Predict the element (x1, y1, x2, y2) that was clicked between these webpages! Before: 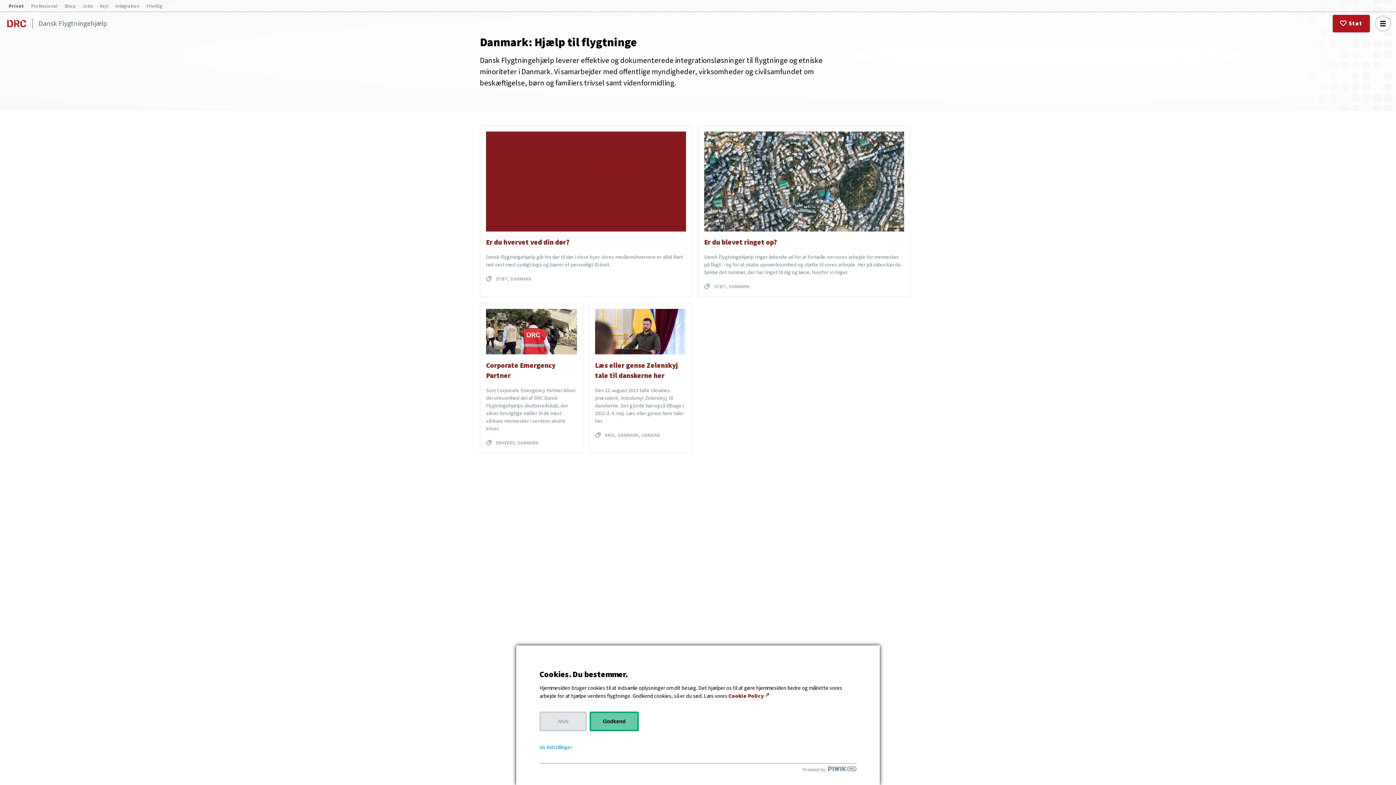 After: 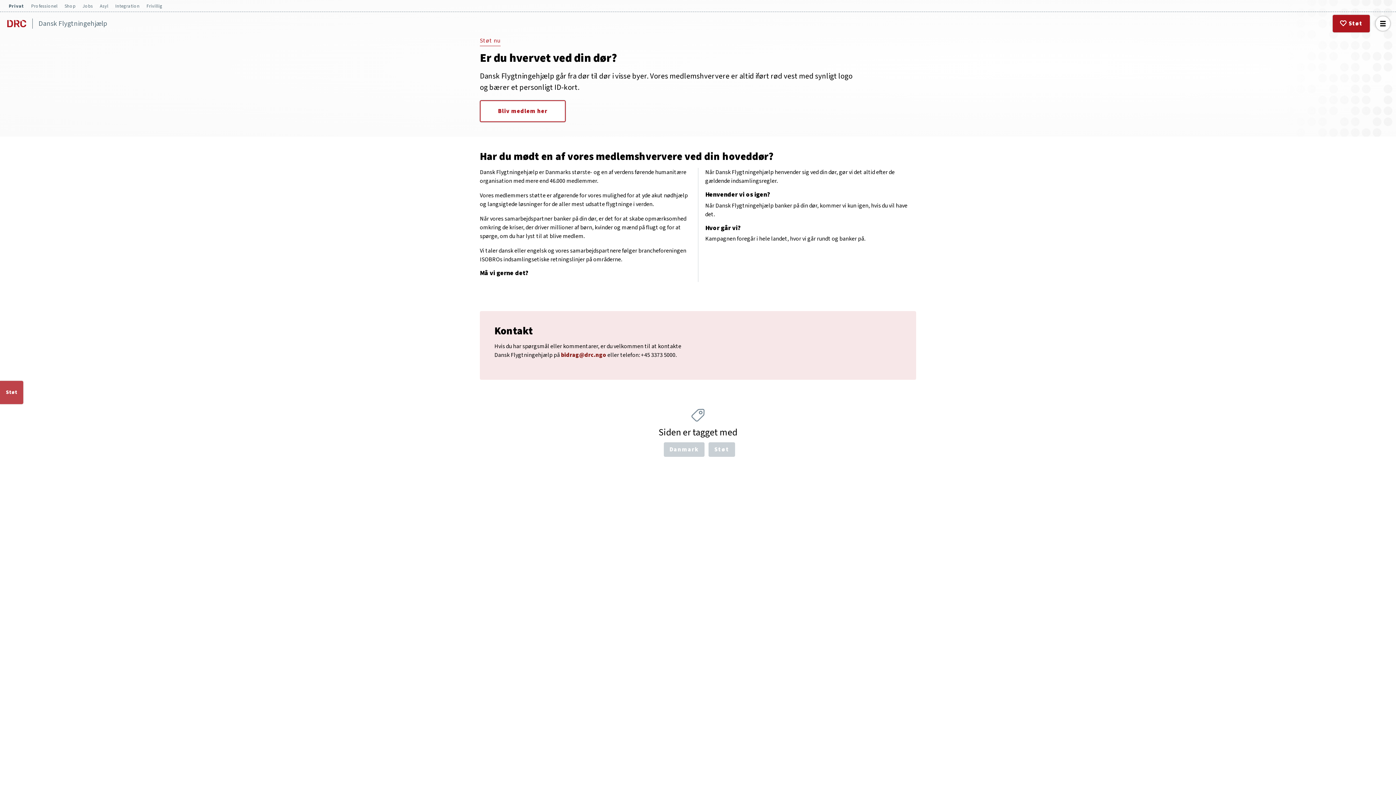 Action: bbox: (486, 237, 569, 247) label: Er du hvervet ved din dør?